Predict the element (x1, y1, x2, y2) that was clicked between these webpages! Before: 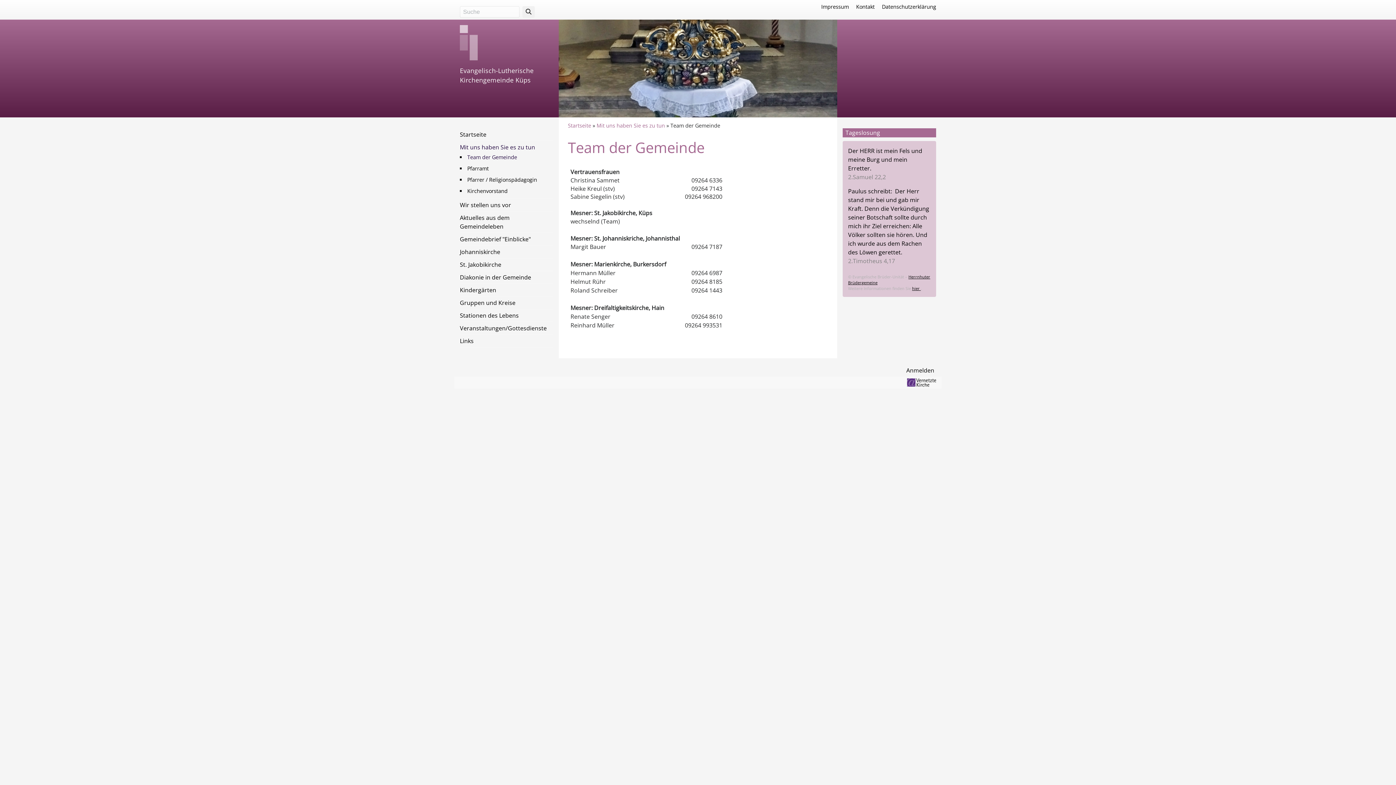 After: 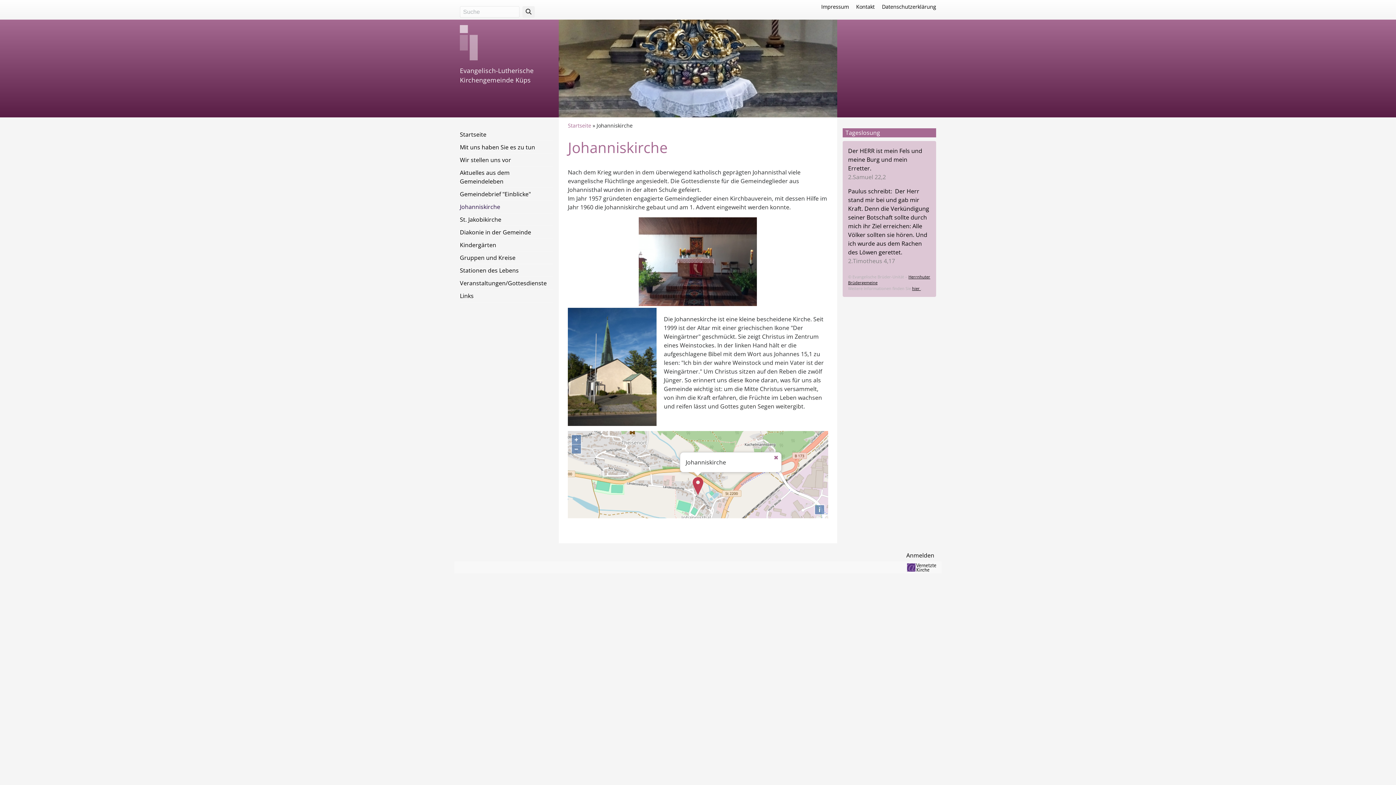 Action: bbox: (460, 247, 500, 255) label: Johanniskirche